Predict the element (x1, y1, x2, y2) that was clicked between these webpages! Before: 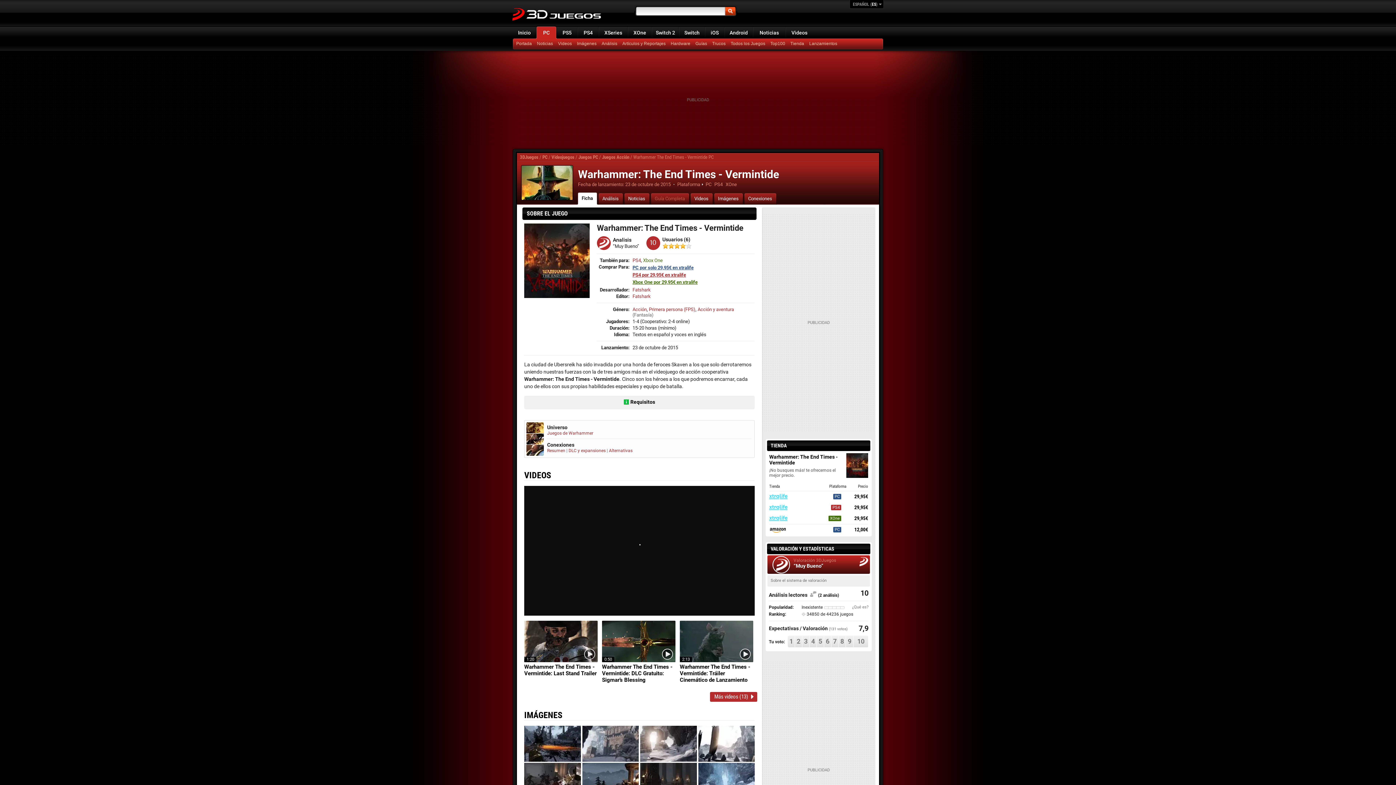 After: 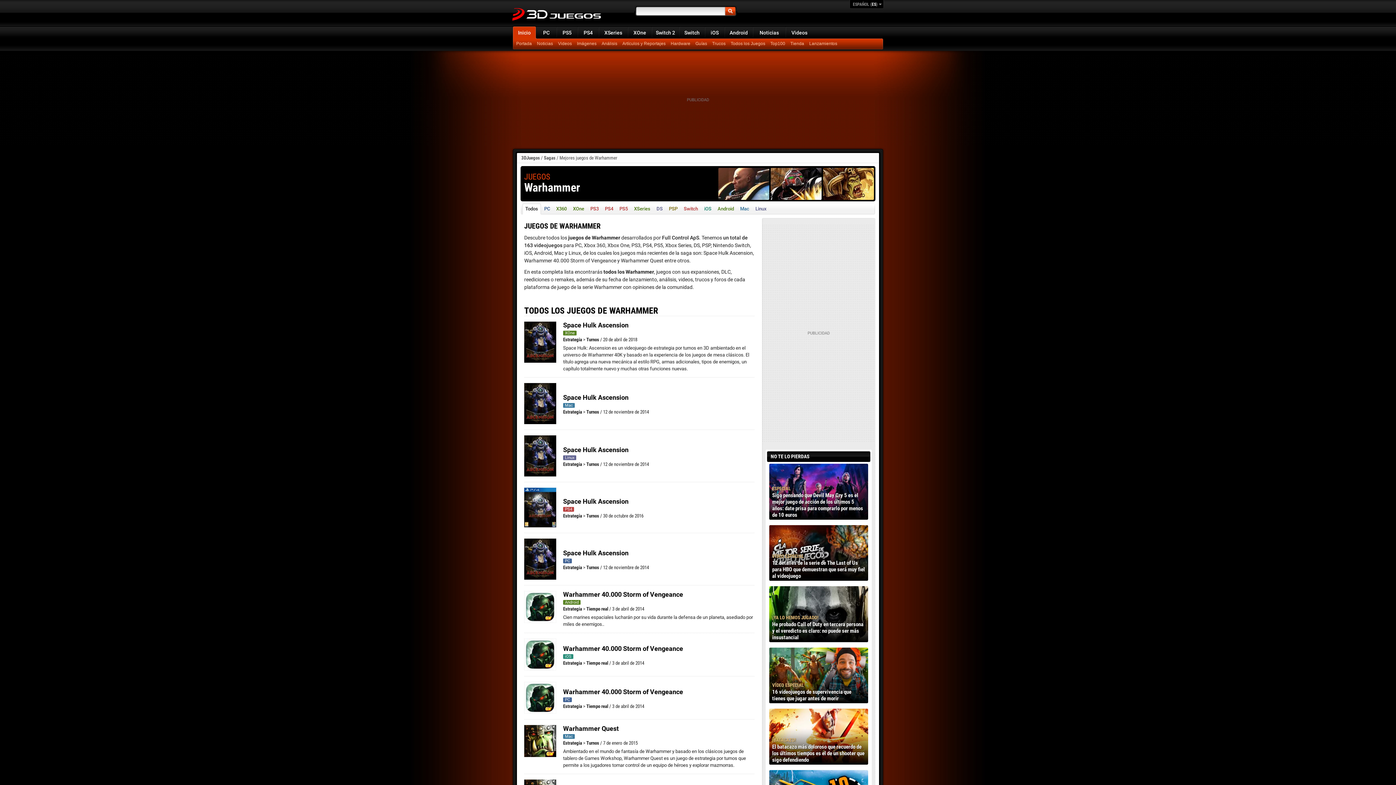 Action: label: Juegos de Warhammer bbox: (547, 430, 593, 436)